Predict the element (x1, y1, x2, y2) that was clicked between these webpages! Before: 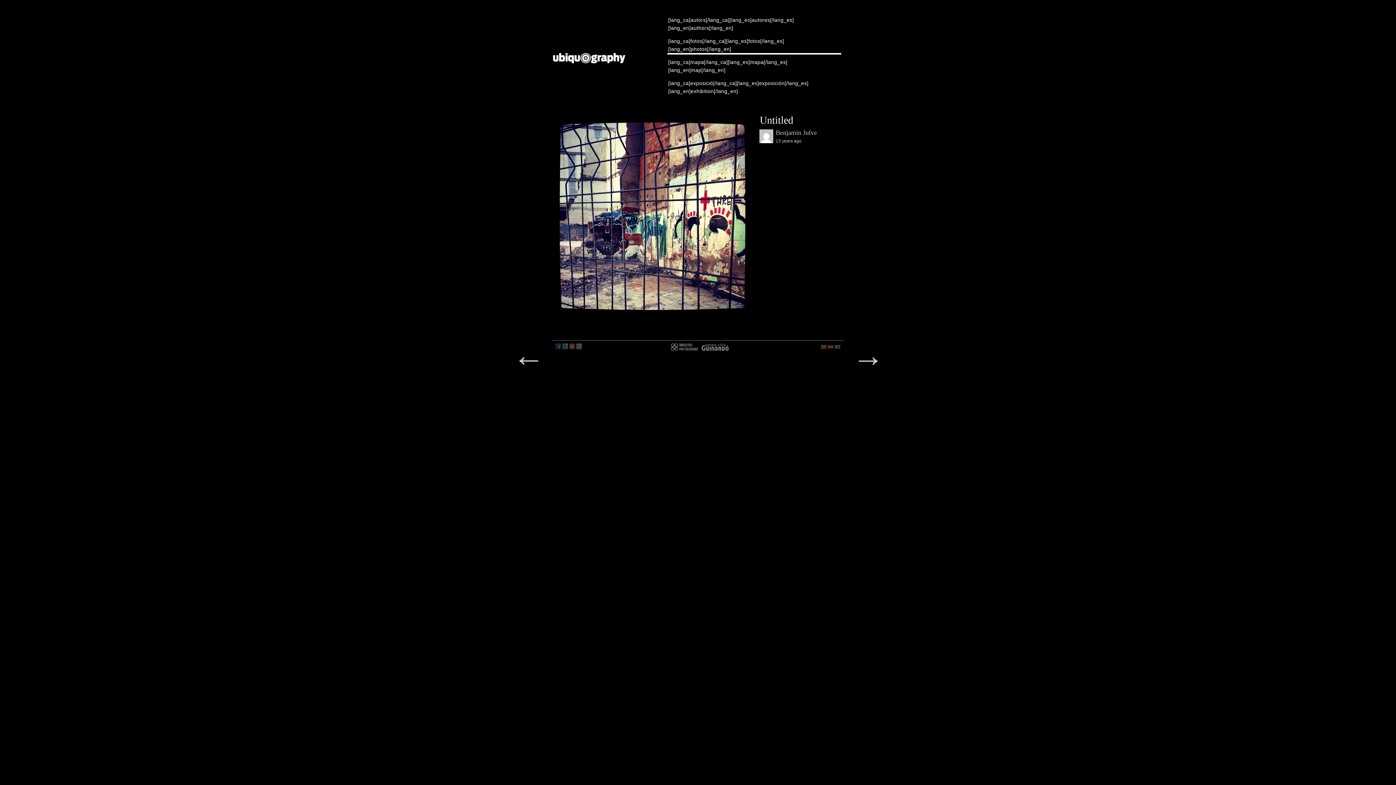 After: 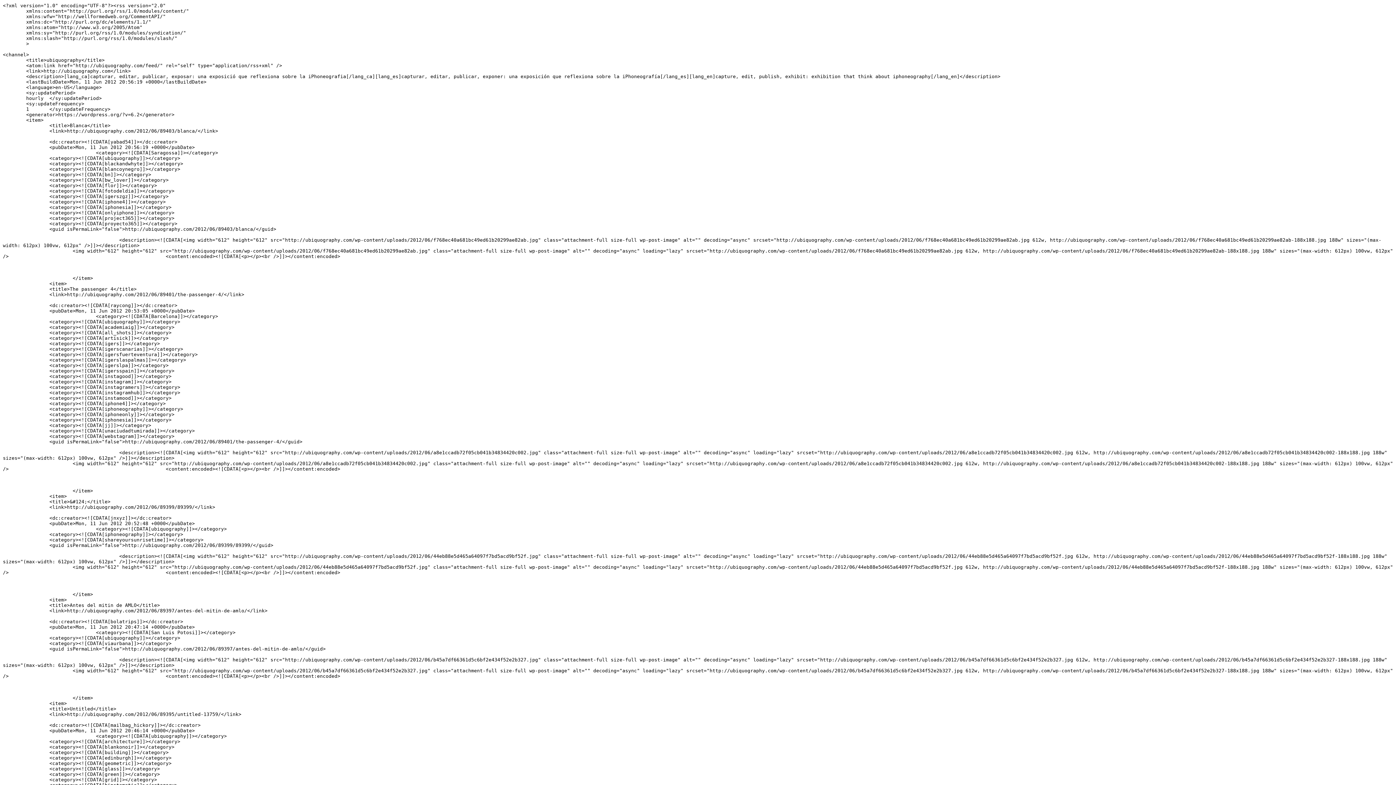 Action: bbox: (569, 345, 575, 350)